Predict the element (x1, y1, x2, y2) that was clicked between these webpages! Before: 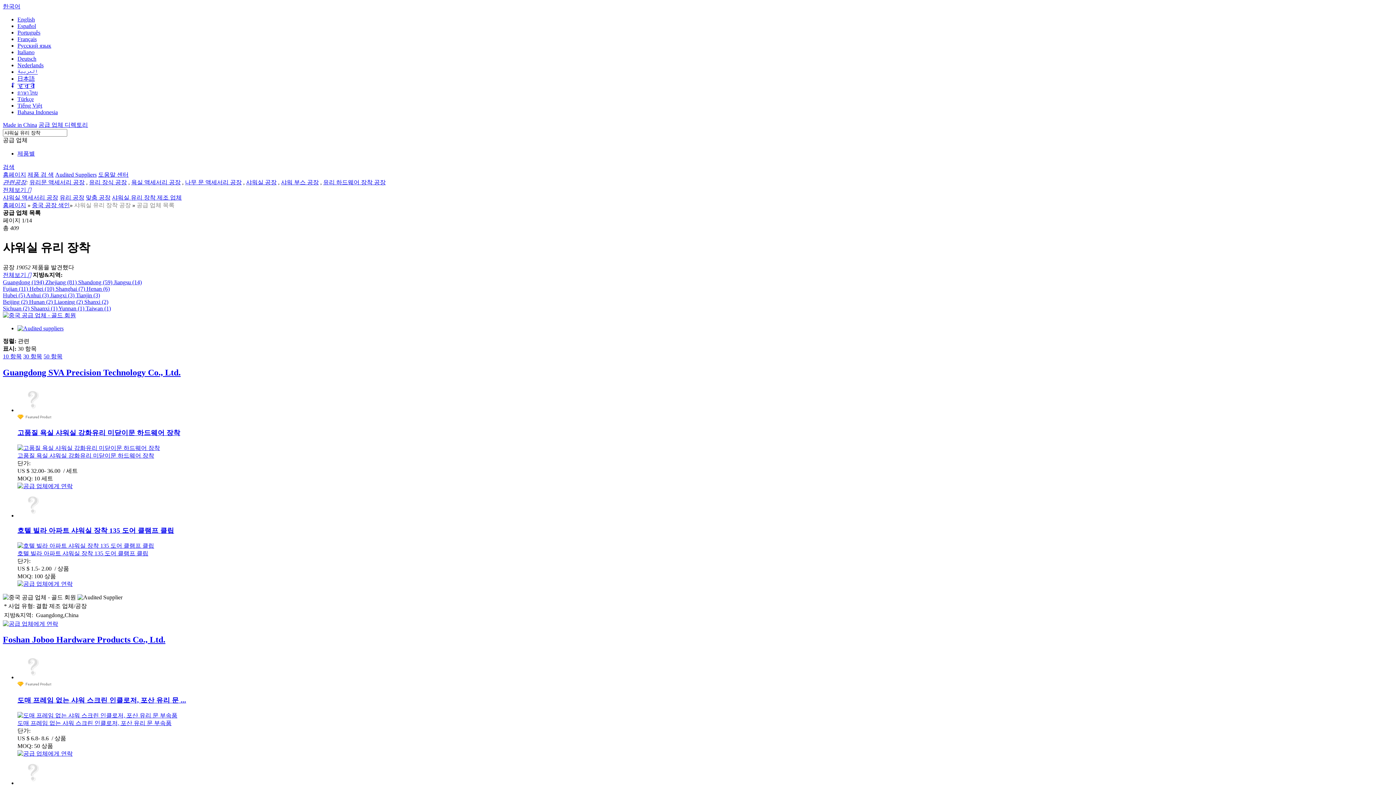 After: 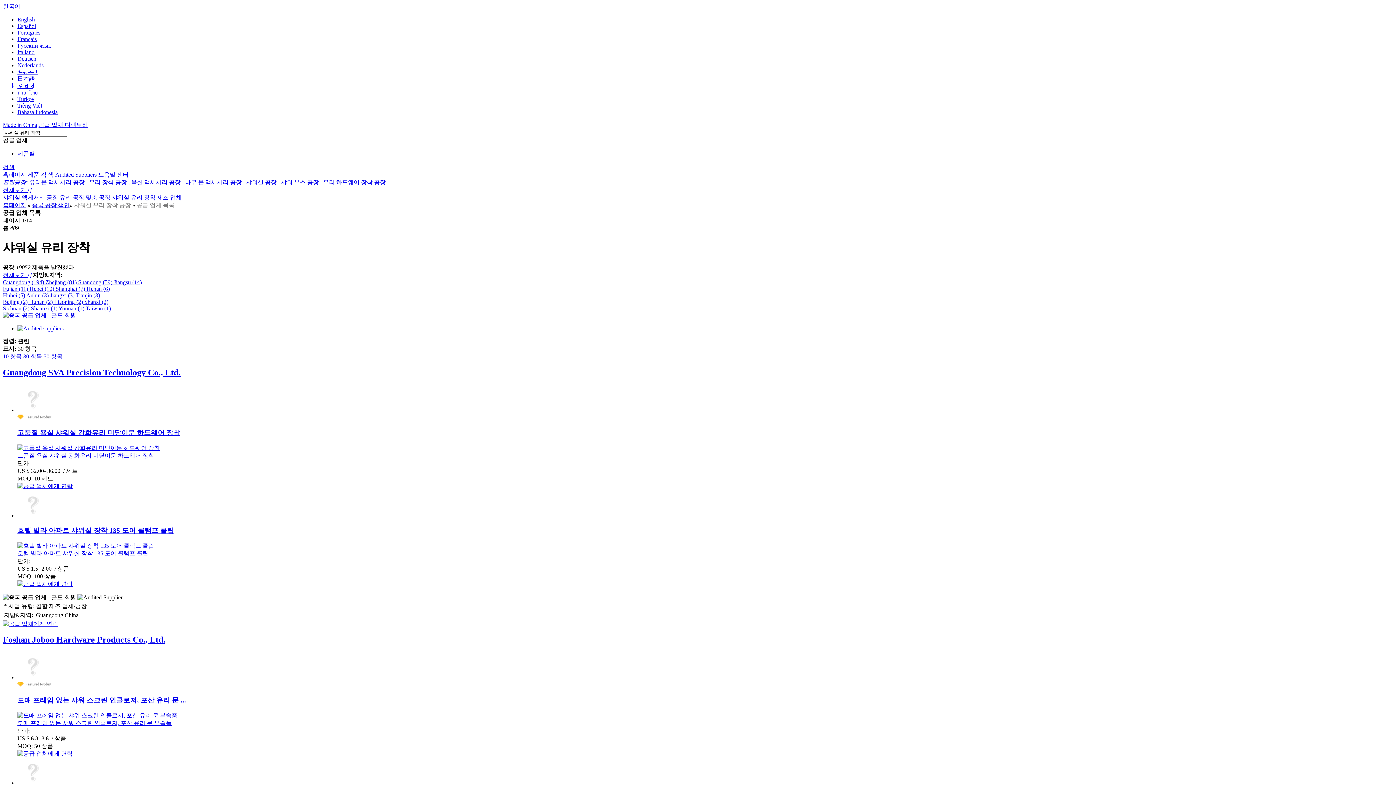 Action: bbox: (17, 720, 171, 726) label: 도매 프레임 없는 샤워 스크린 인클로저, 포산 유리 문 부속품